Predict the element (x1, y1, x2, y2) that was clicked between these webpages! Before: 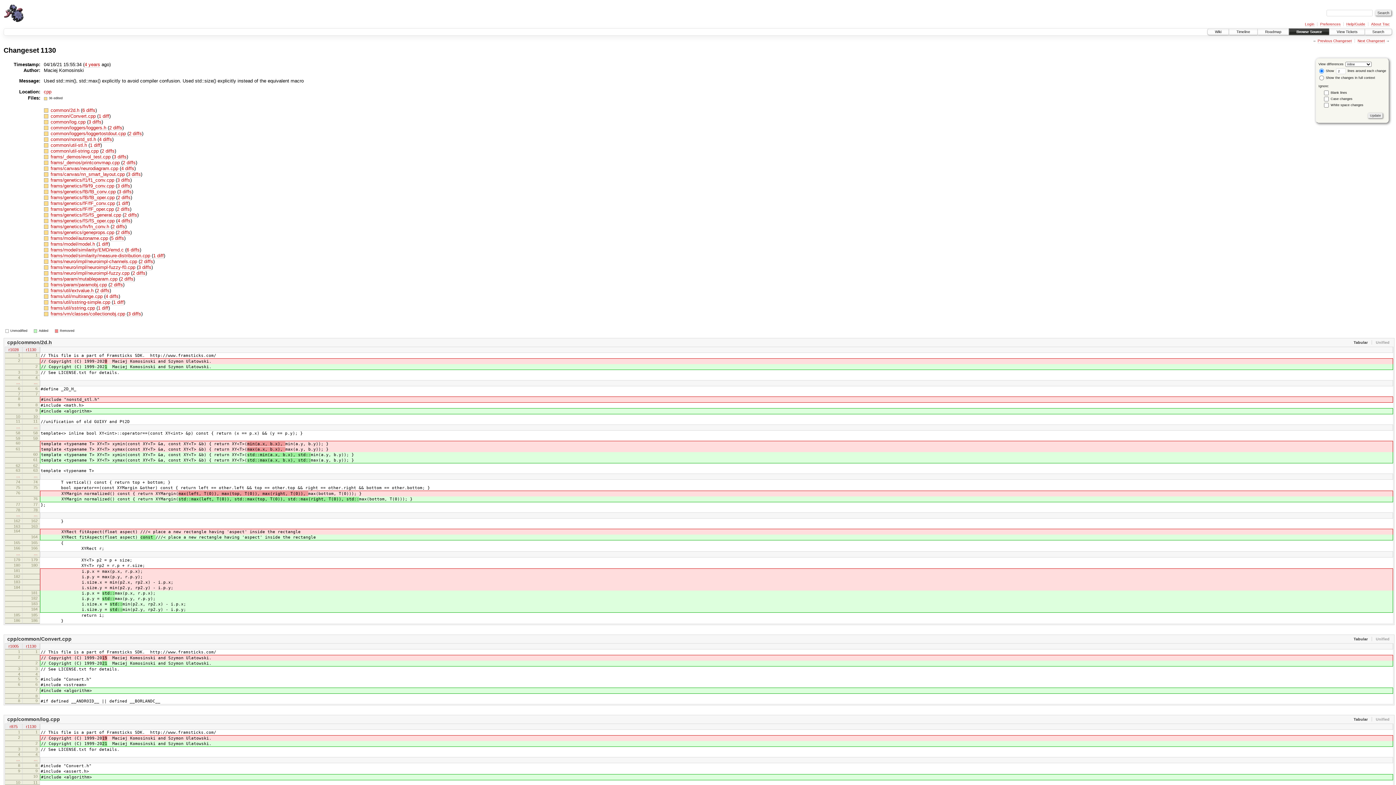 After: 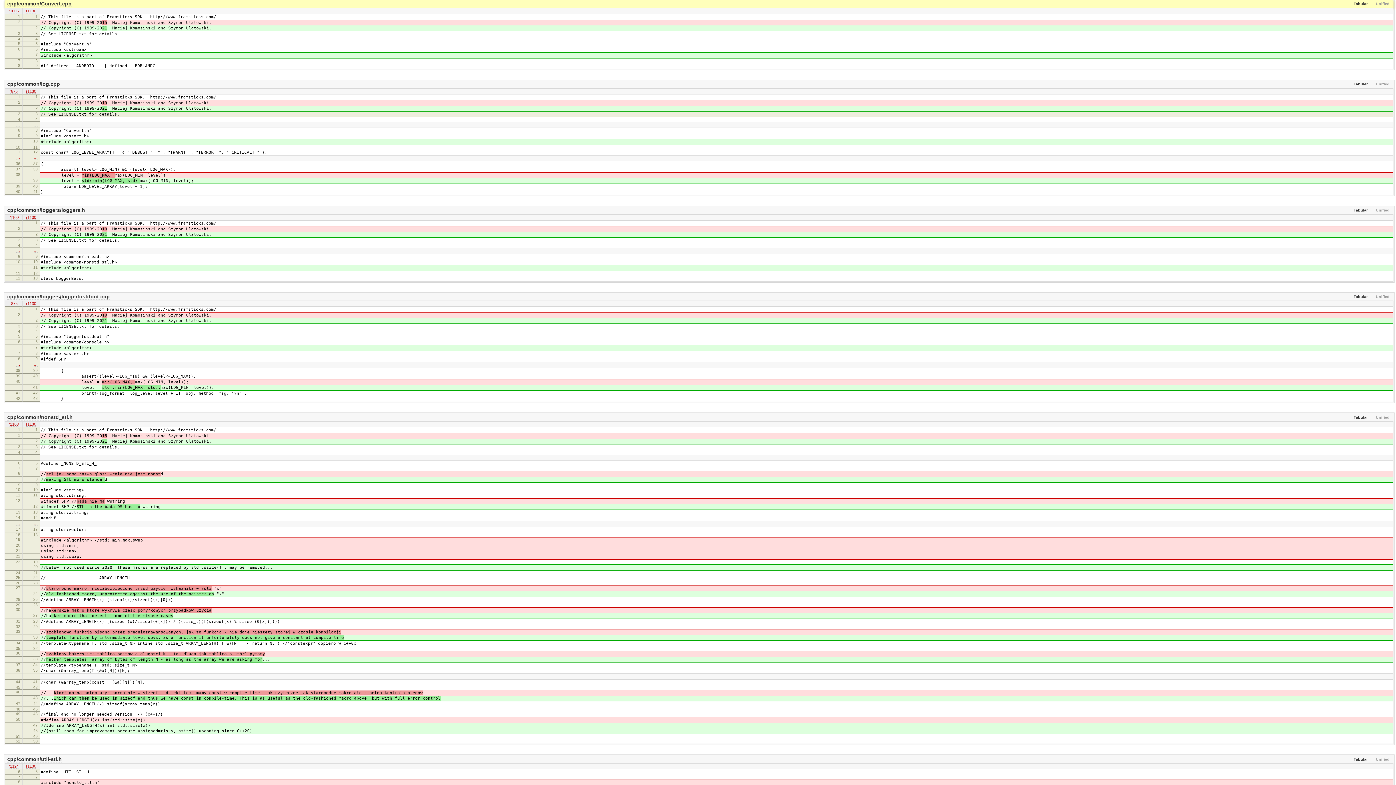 Action: label: 1 diff bbox: (98, 113, 109, 119)